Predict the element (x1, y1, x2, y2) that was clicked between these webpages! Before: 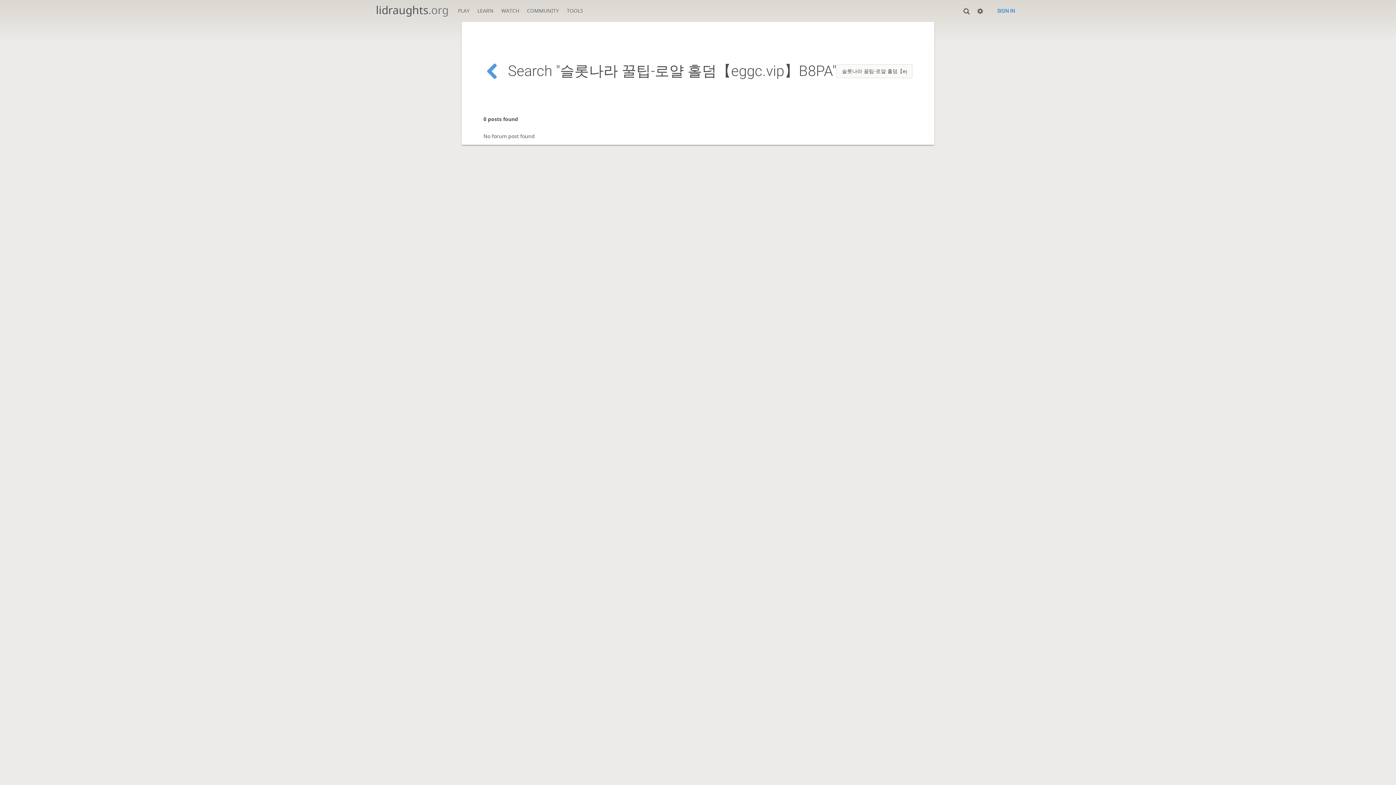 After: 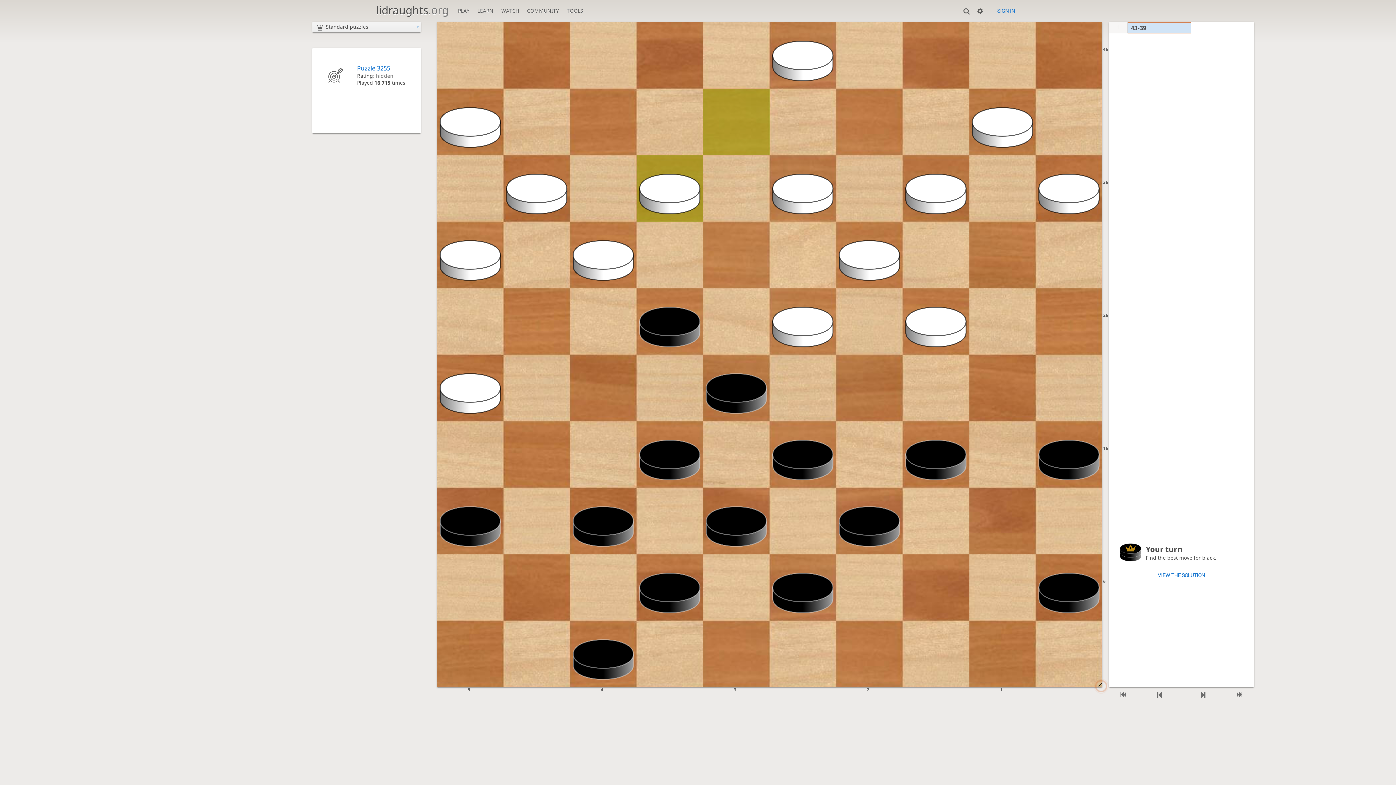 Action: bbox: (473, 0, 497, 17) label: LEARN